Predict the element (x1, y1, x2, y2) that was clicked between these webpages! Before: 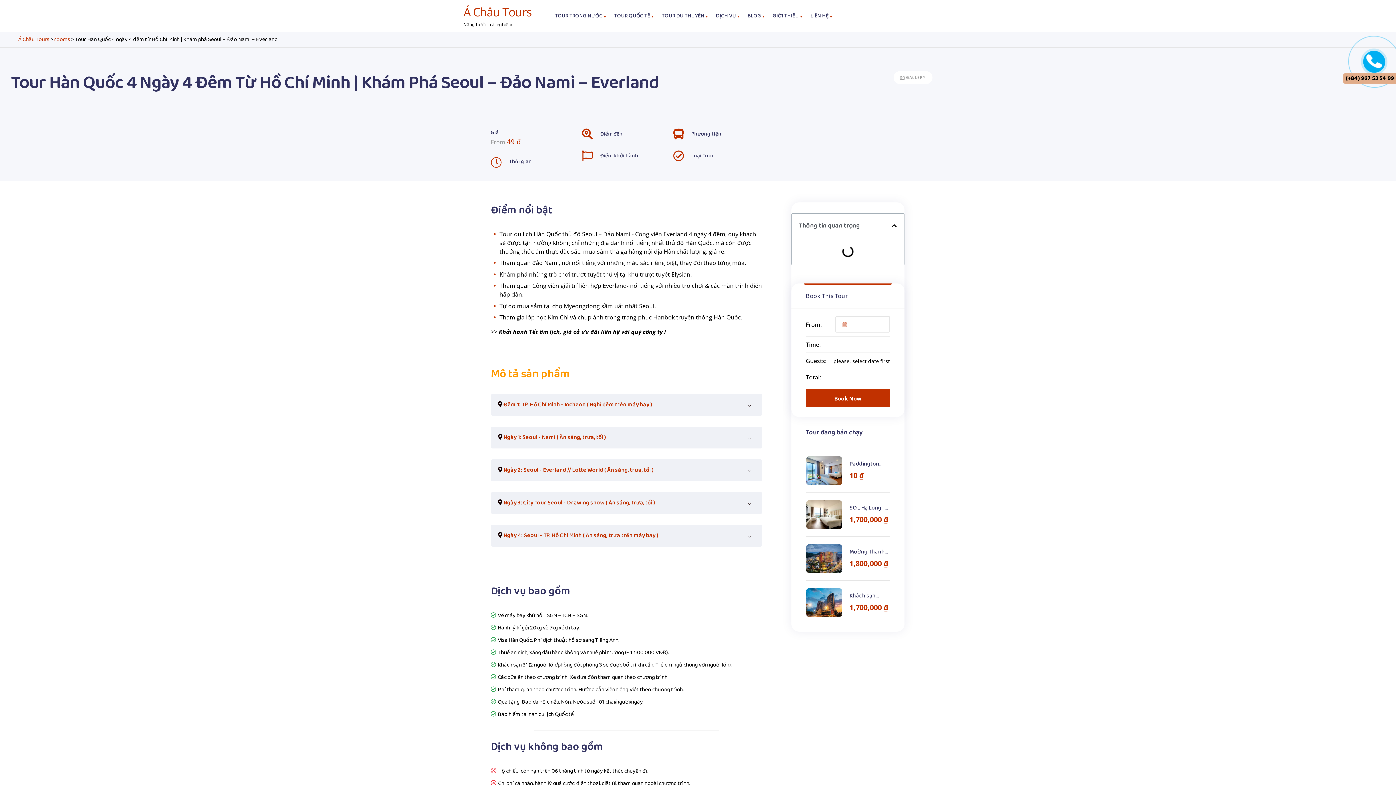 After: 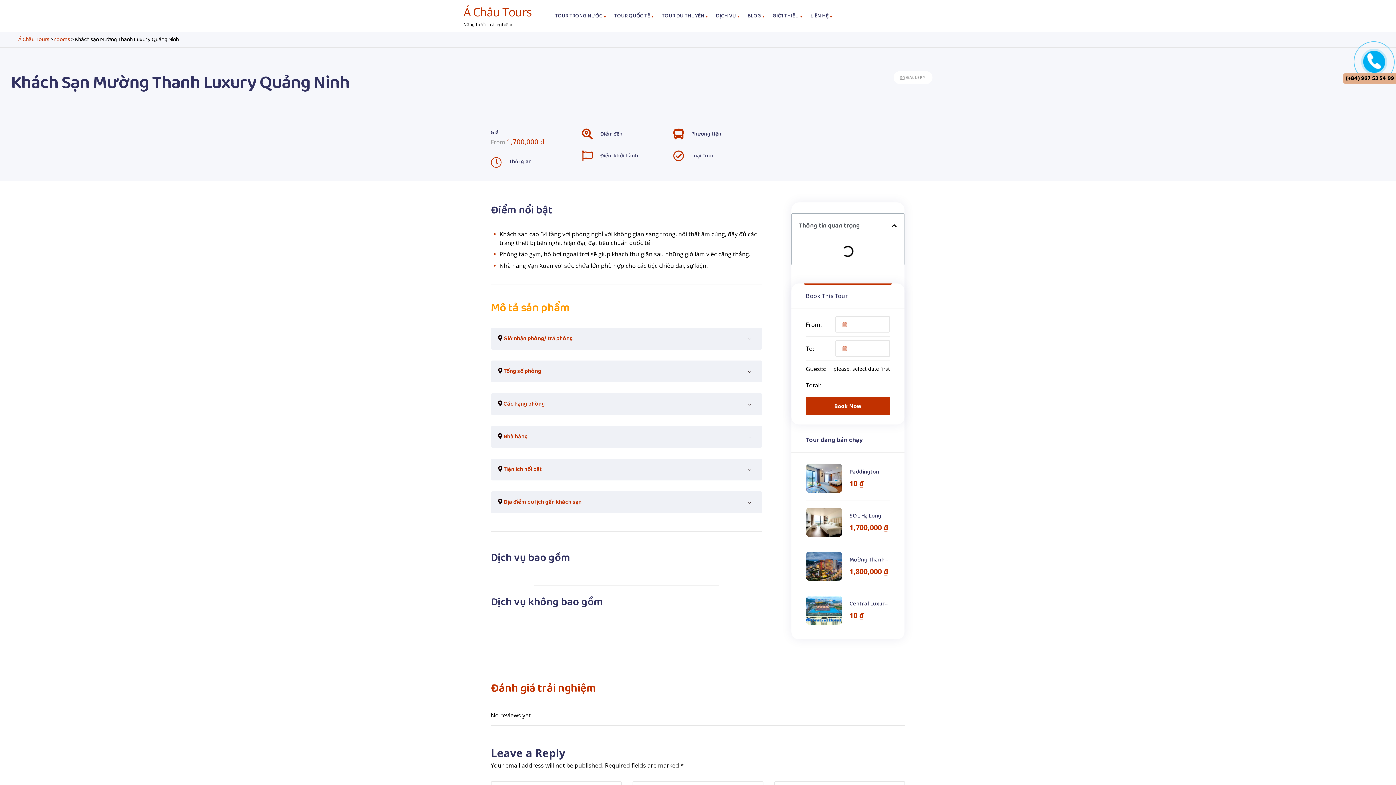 Action: label: Khách sạn Mường Thanh Luxury Quảng Ninh bbox: (849, 592, 890, 600)